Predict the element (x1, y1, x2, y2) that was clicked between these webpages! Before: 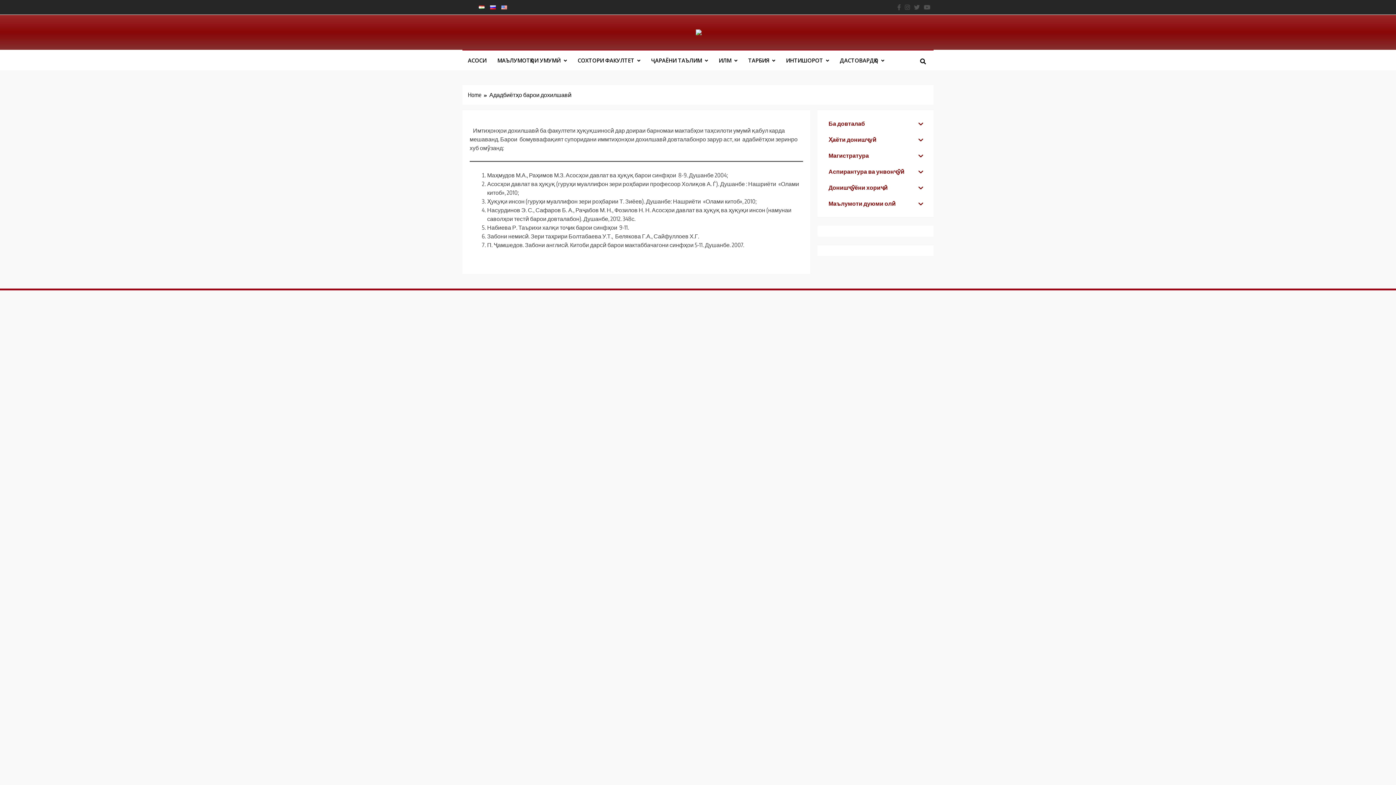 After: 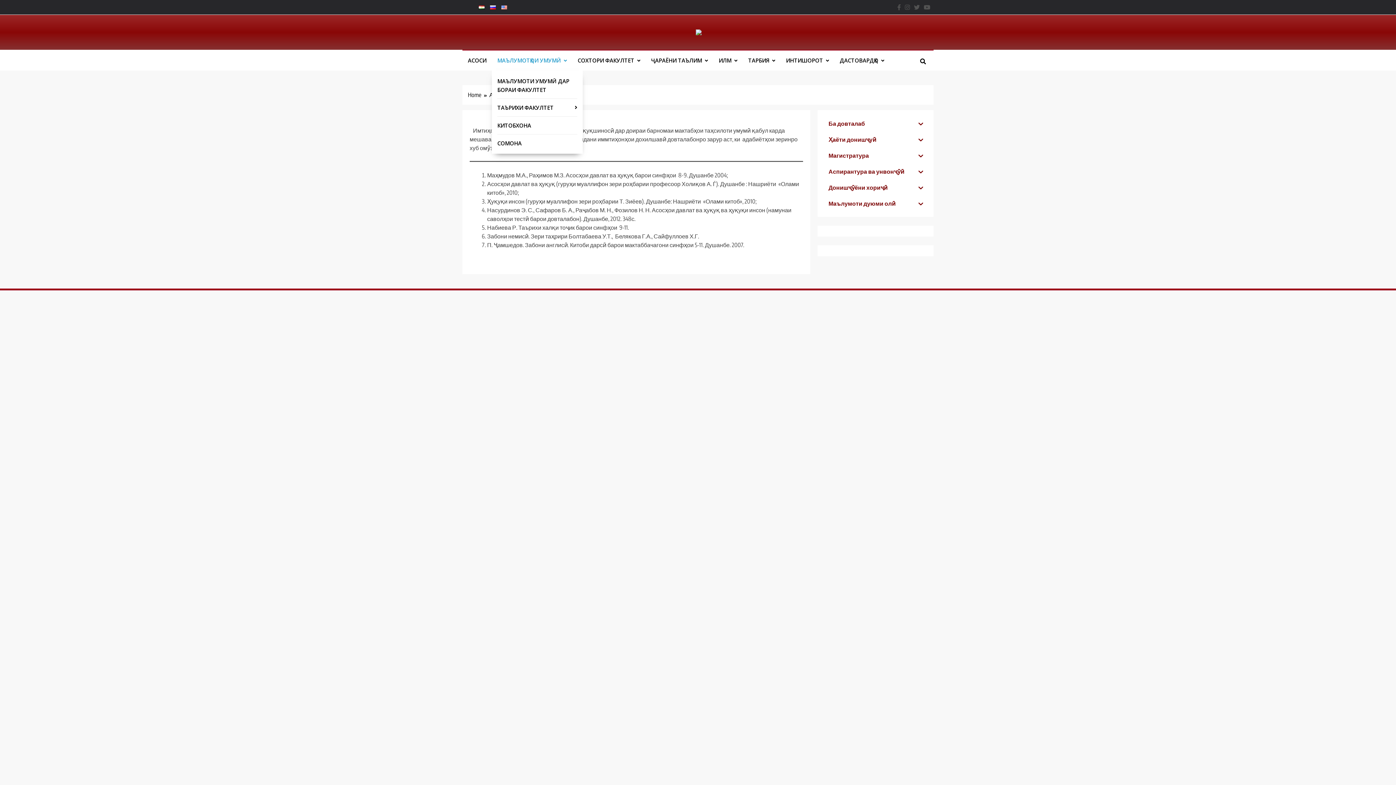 Action: label: МАЪЛУМОТҲОИ УМУМӢ bbox: (492, 50, 572, 70)